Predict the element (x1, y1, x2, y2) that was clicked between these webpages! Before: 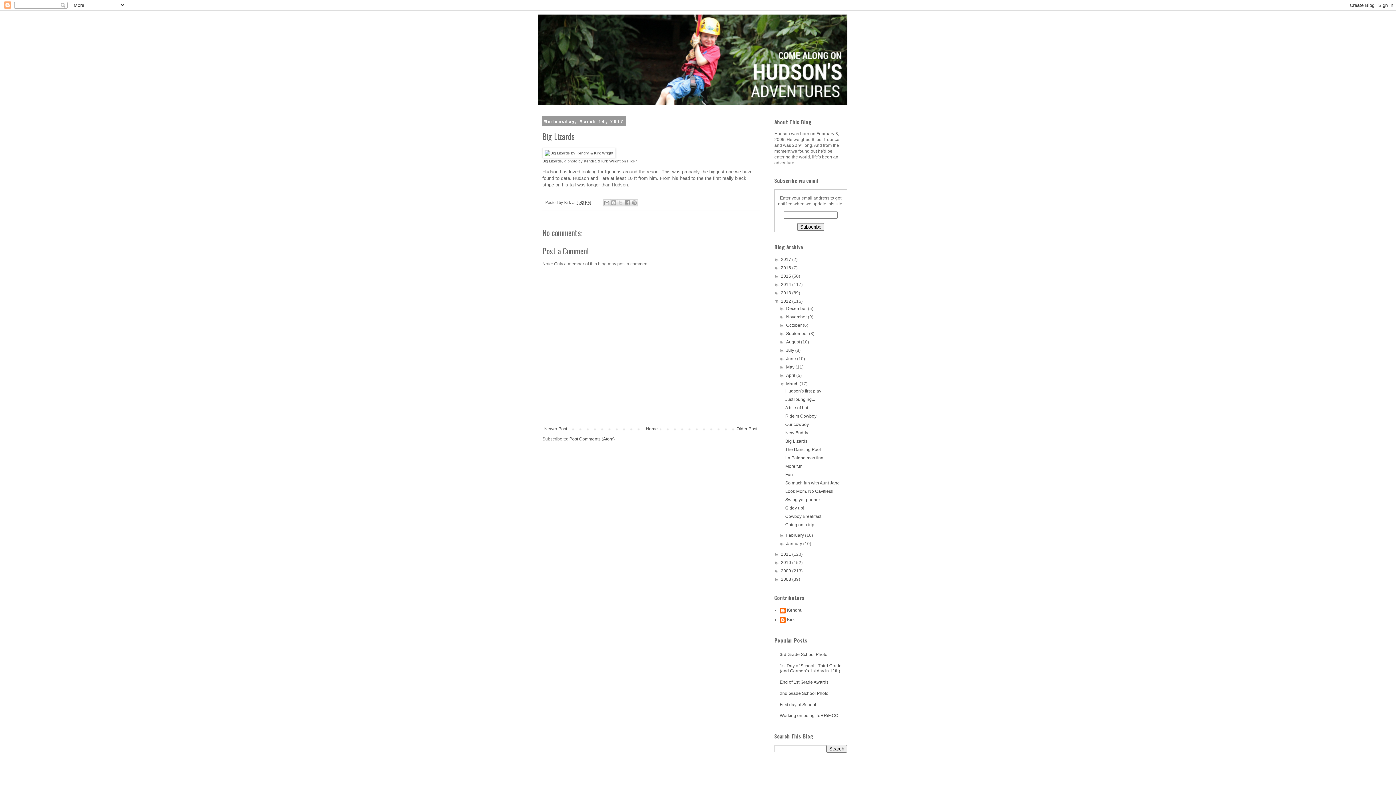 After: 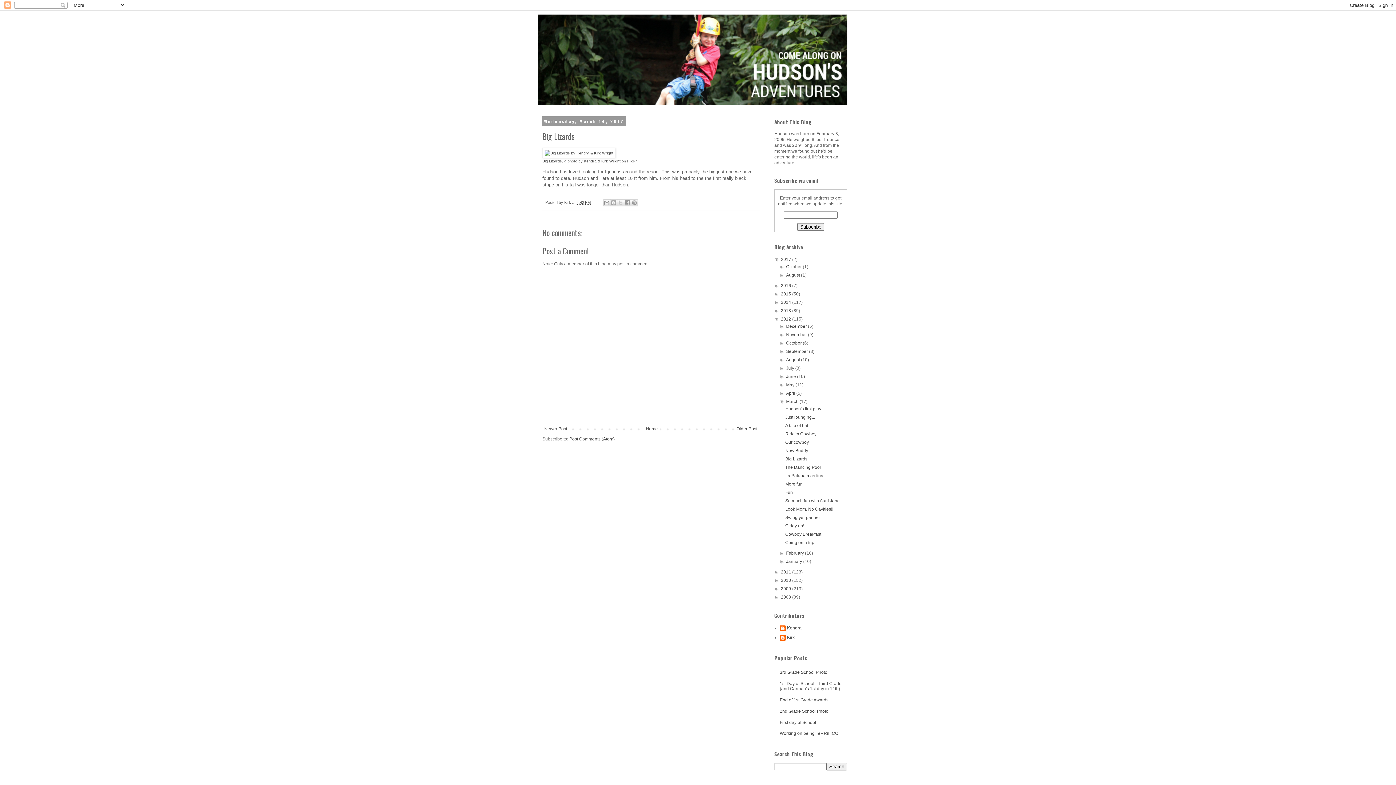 Action: label: ►   bbox: (774, 257, 781, 262)